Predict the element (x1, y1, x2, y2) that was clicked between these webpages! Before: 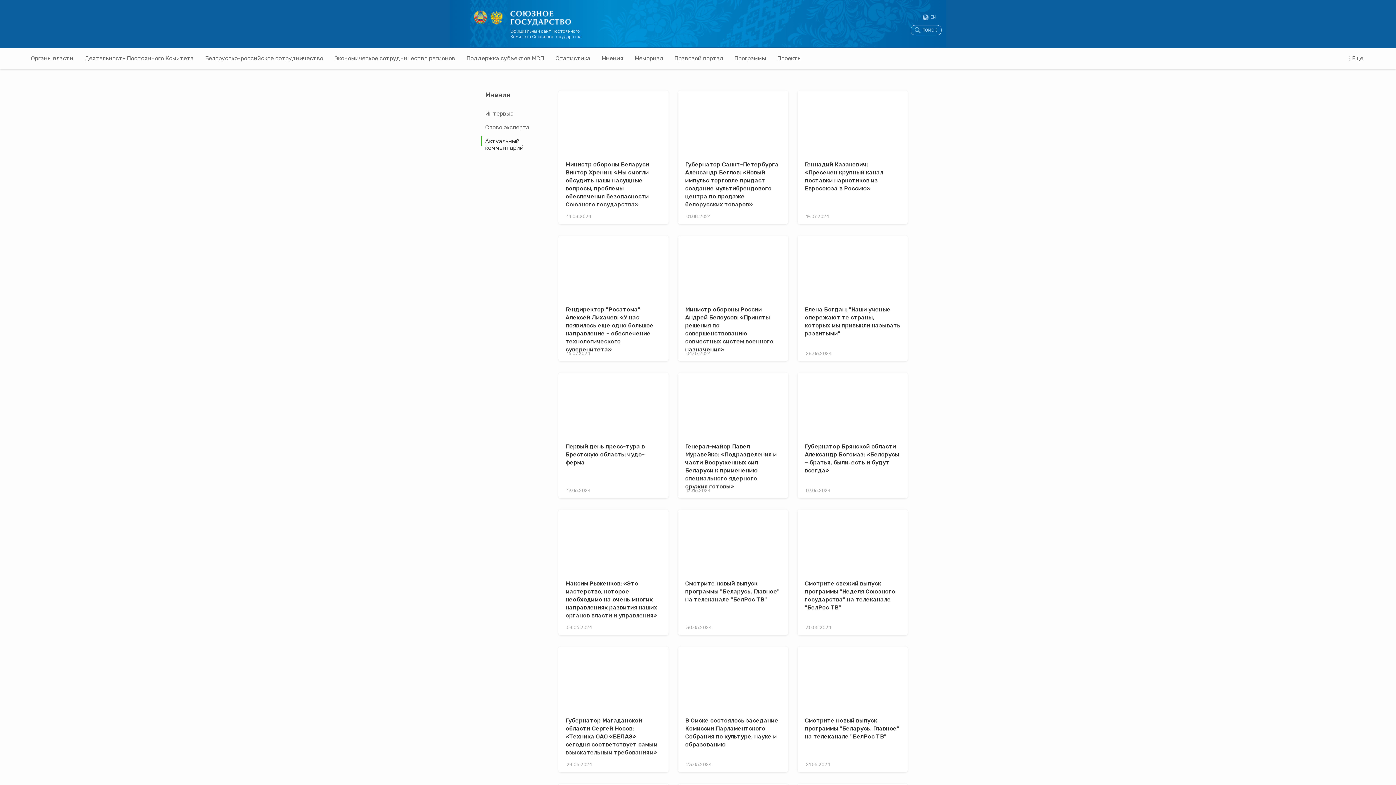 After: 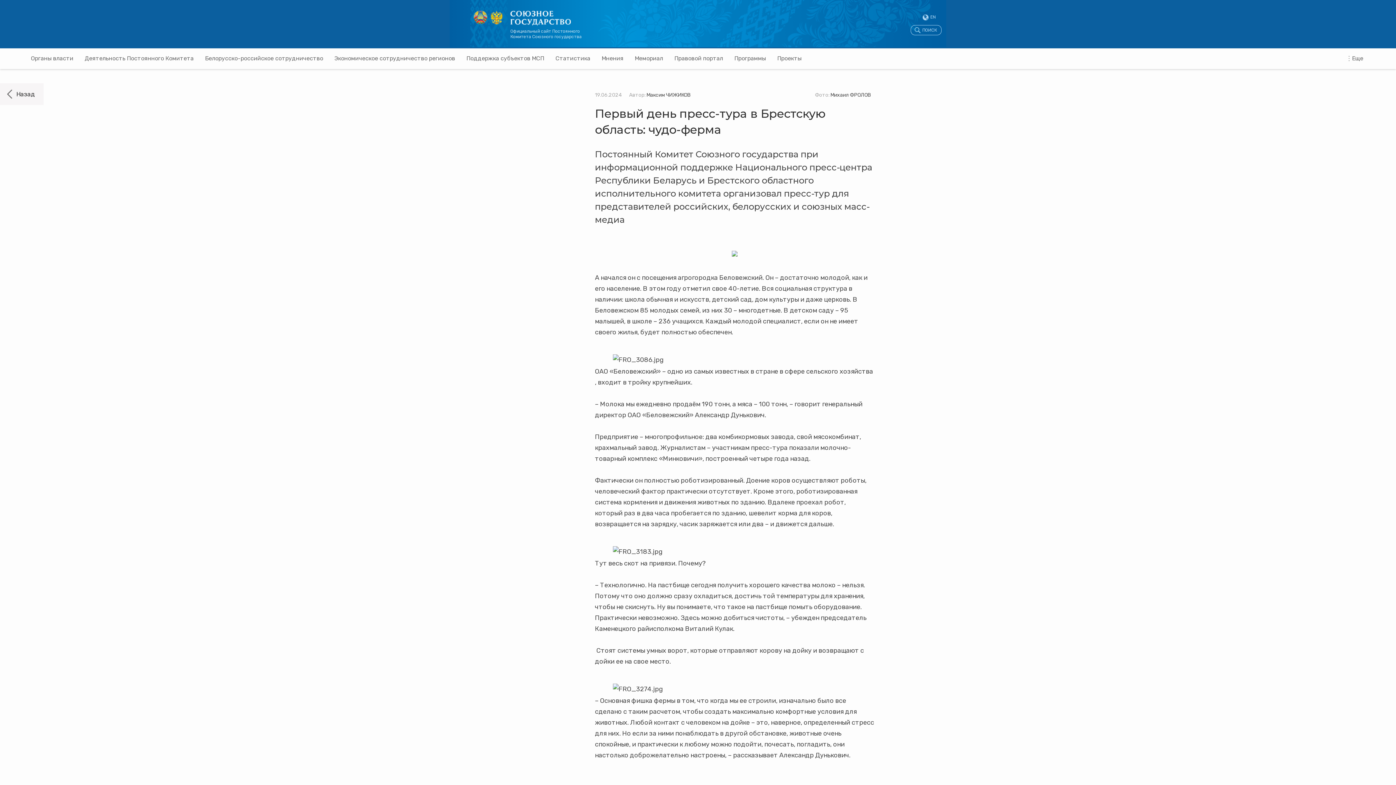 Action: label: Первый день пресс-тура в Брестскую область: чудо-ферма bbox: (565, 443, 644, 466)